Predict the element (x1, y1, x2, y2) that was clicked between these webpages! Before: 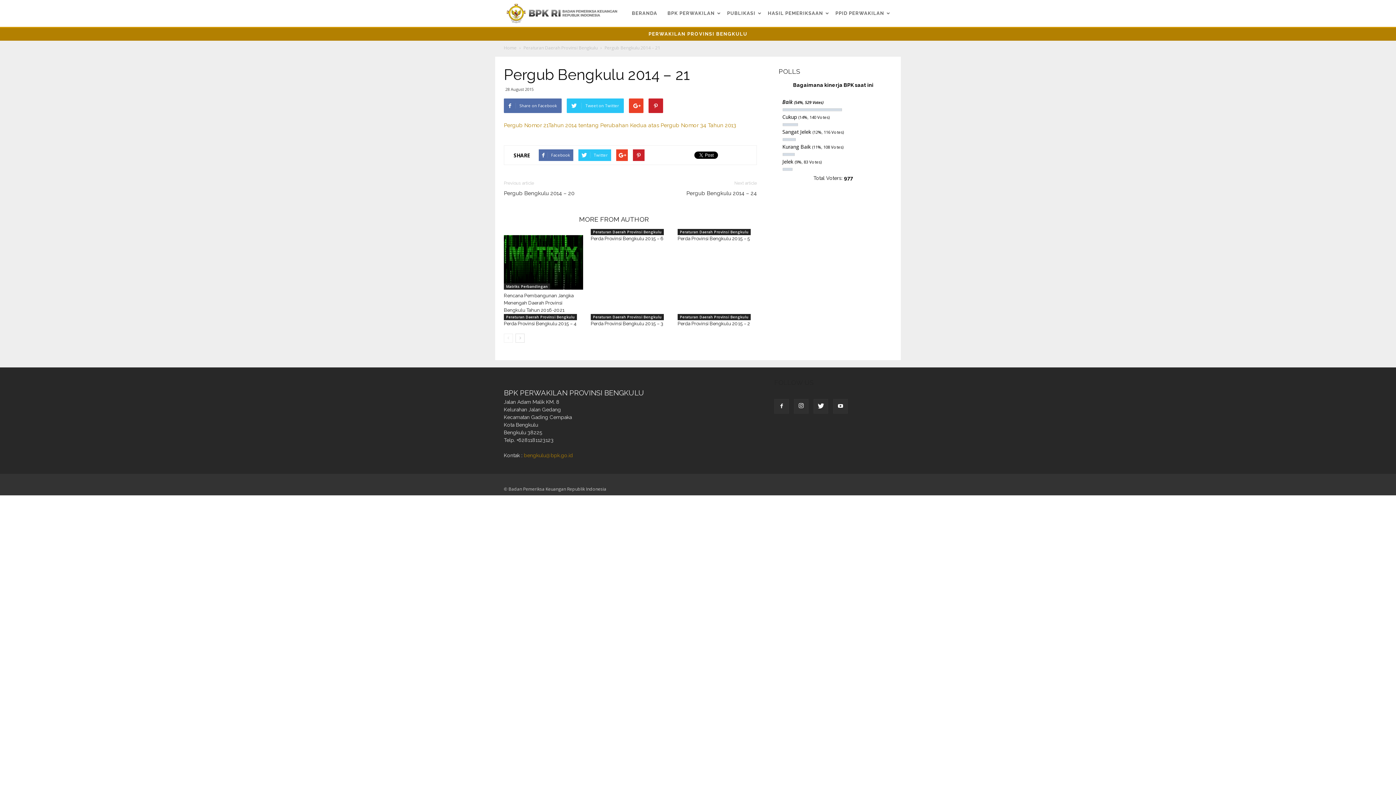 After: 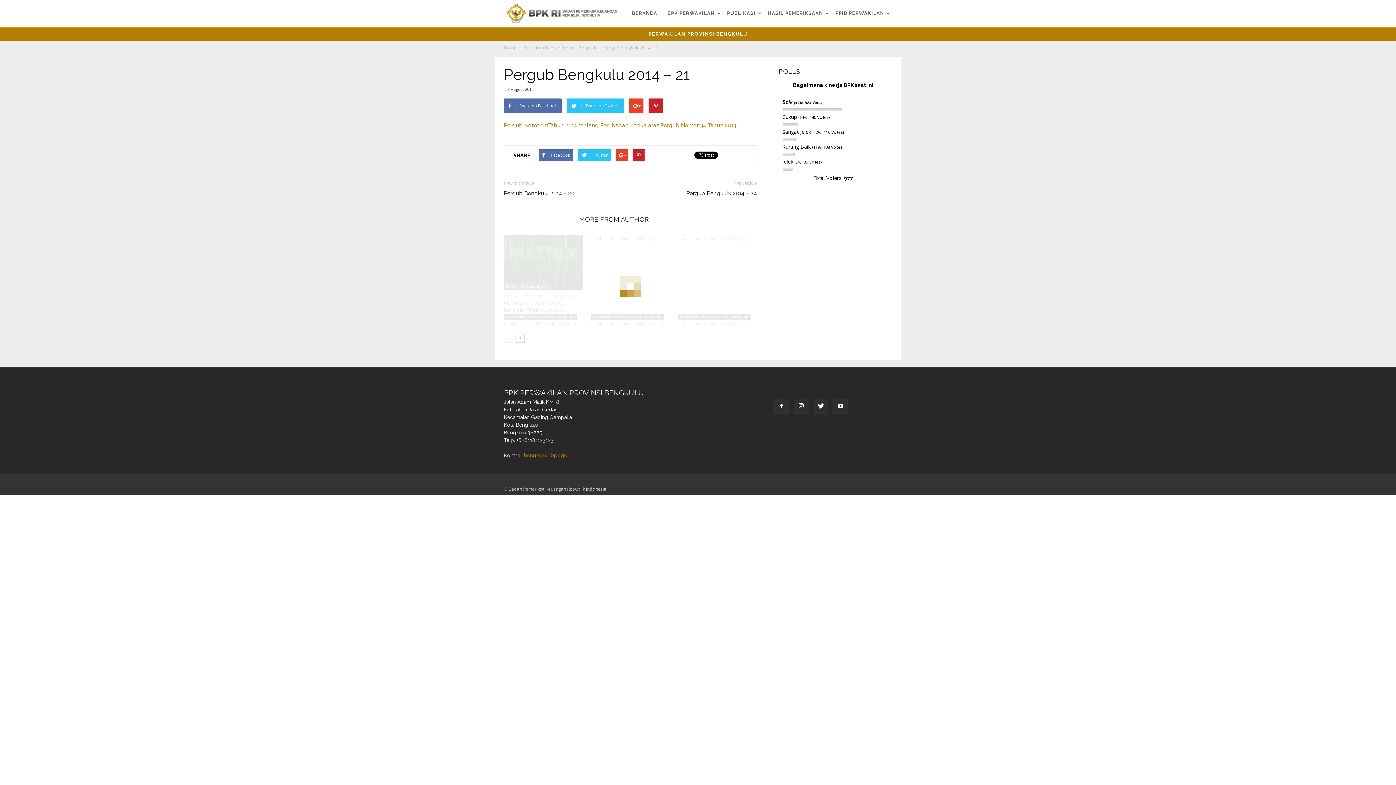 Action: bbox: (504, 213, 574, 224) label: RELATED ARTICLES